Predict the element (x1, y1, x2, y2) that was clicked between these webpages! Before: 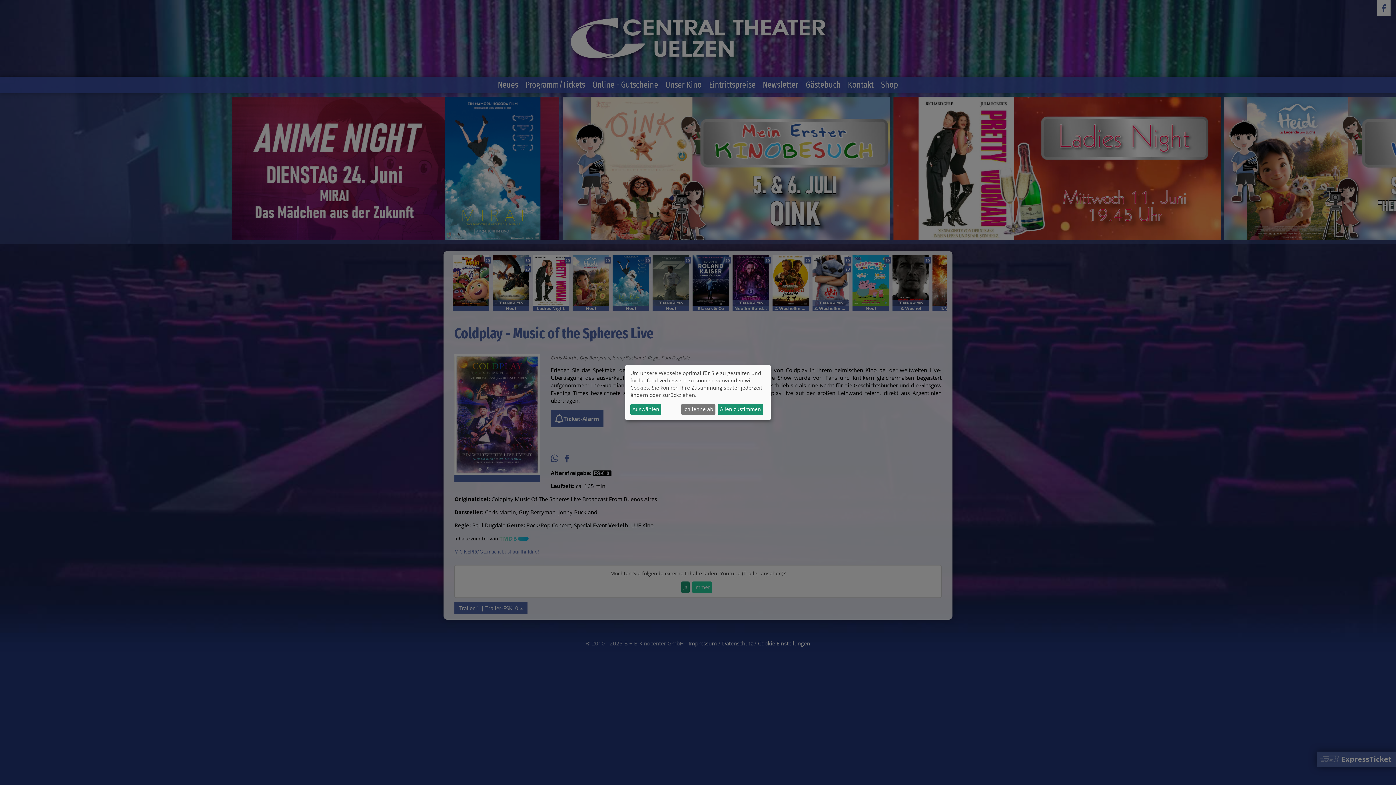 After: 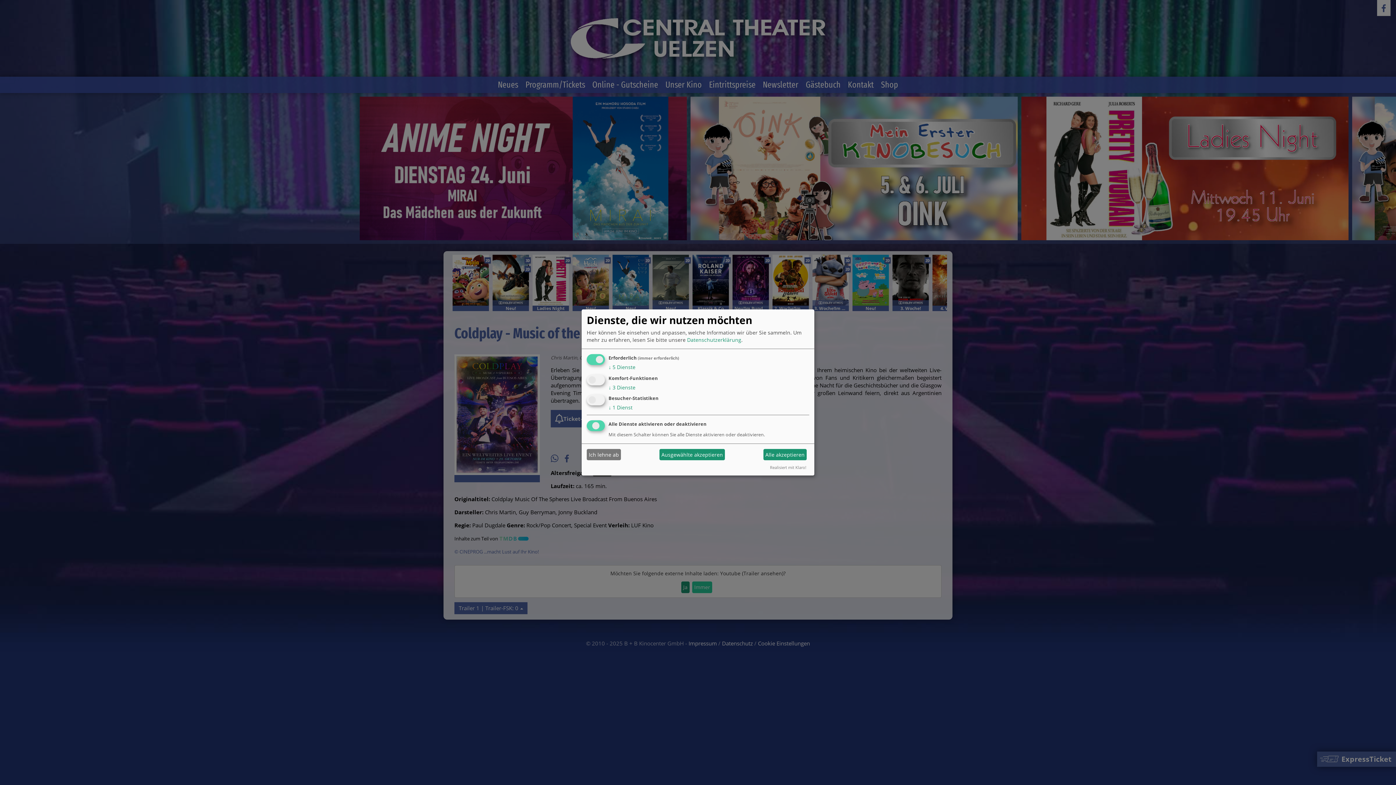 Action: label: Auswählen bbox: (630, 403, 661, 415)